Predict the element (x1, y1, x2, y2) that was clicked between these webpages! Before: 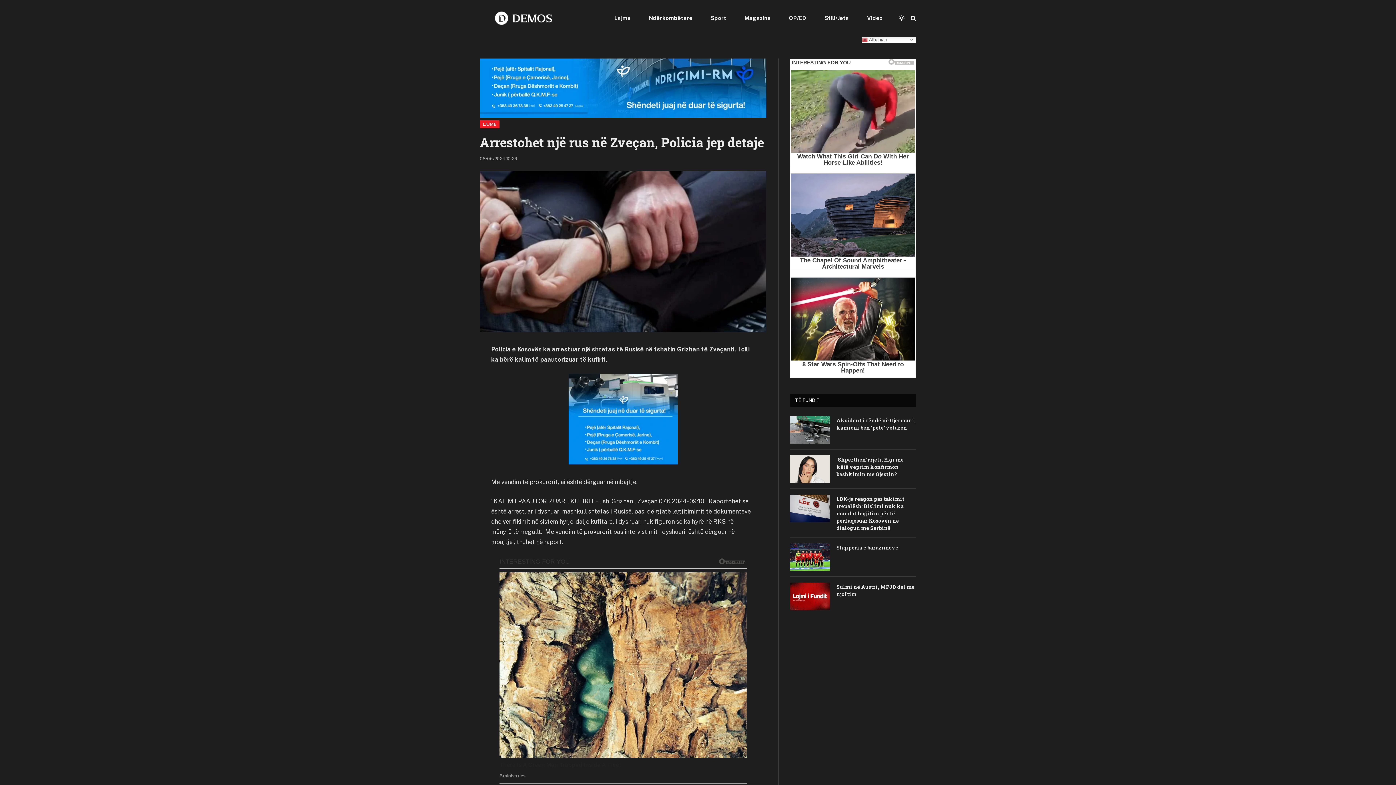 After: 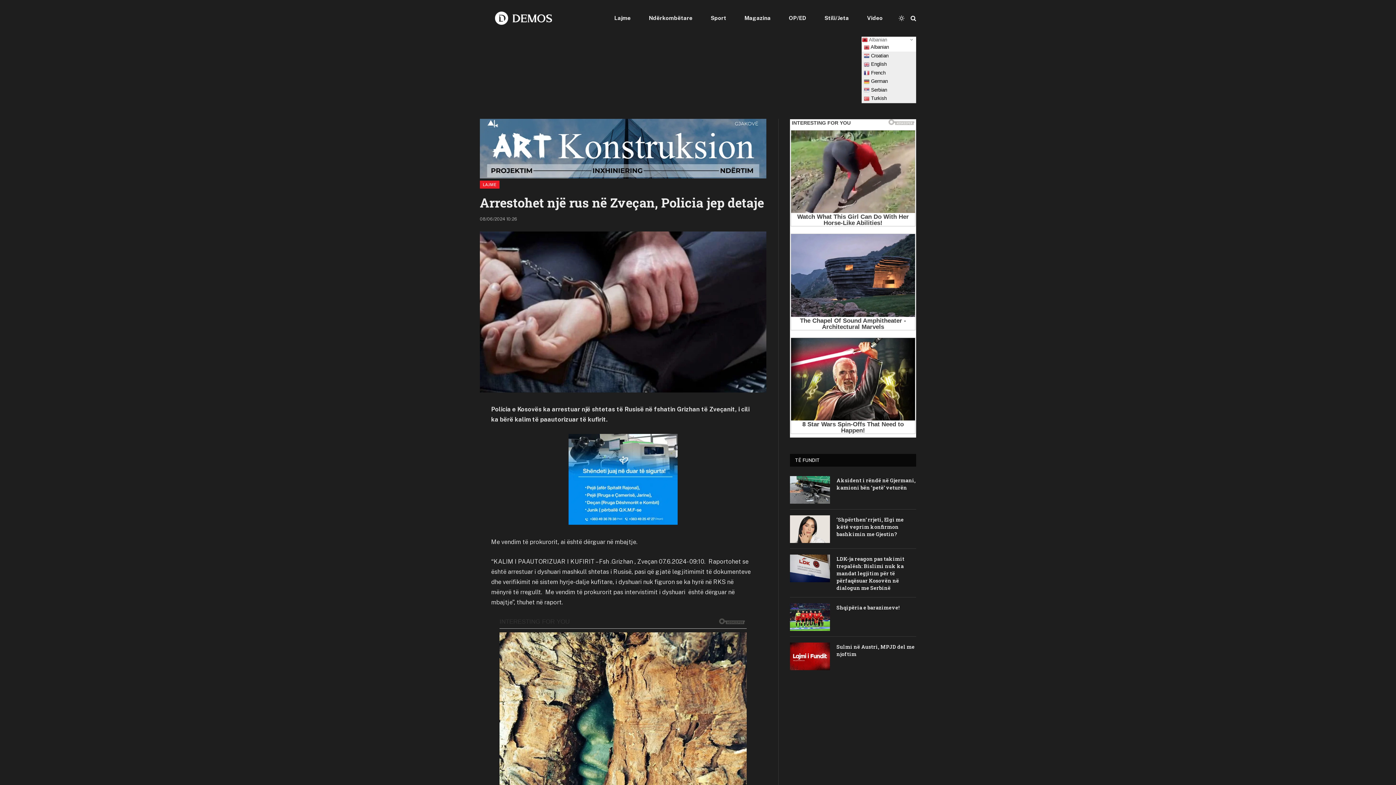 Action: bbox: (861, 36, 917, 43) label:  Albanian